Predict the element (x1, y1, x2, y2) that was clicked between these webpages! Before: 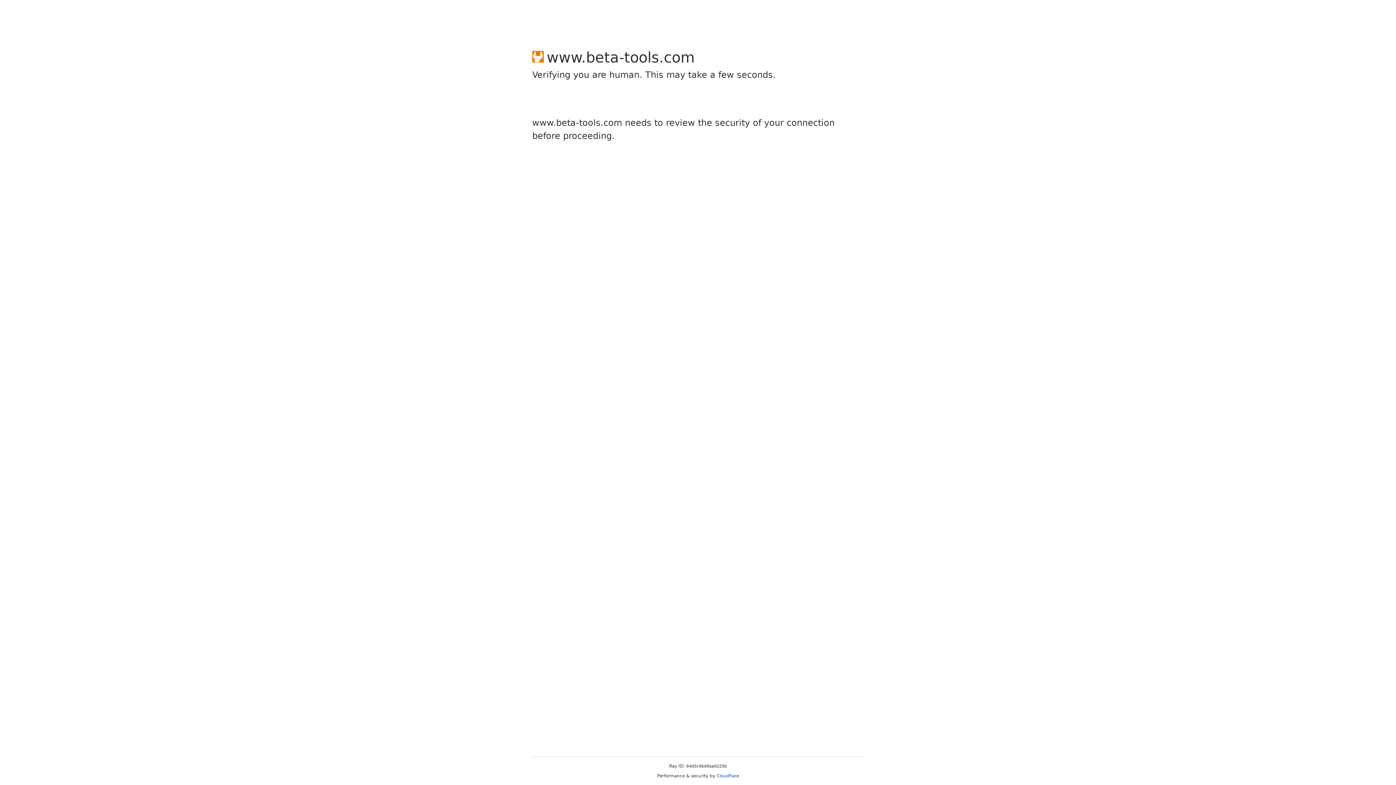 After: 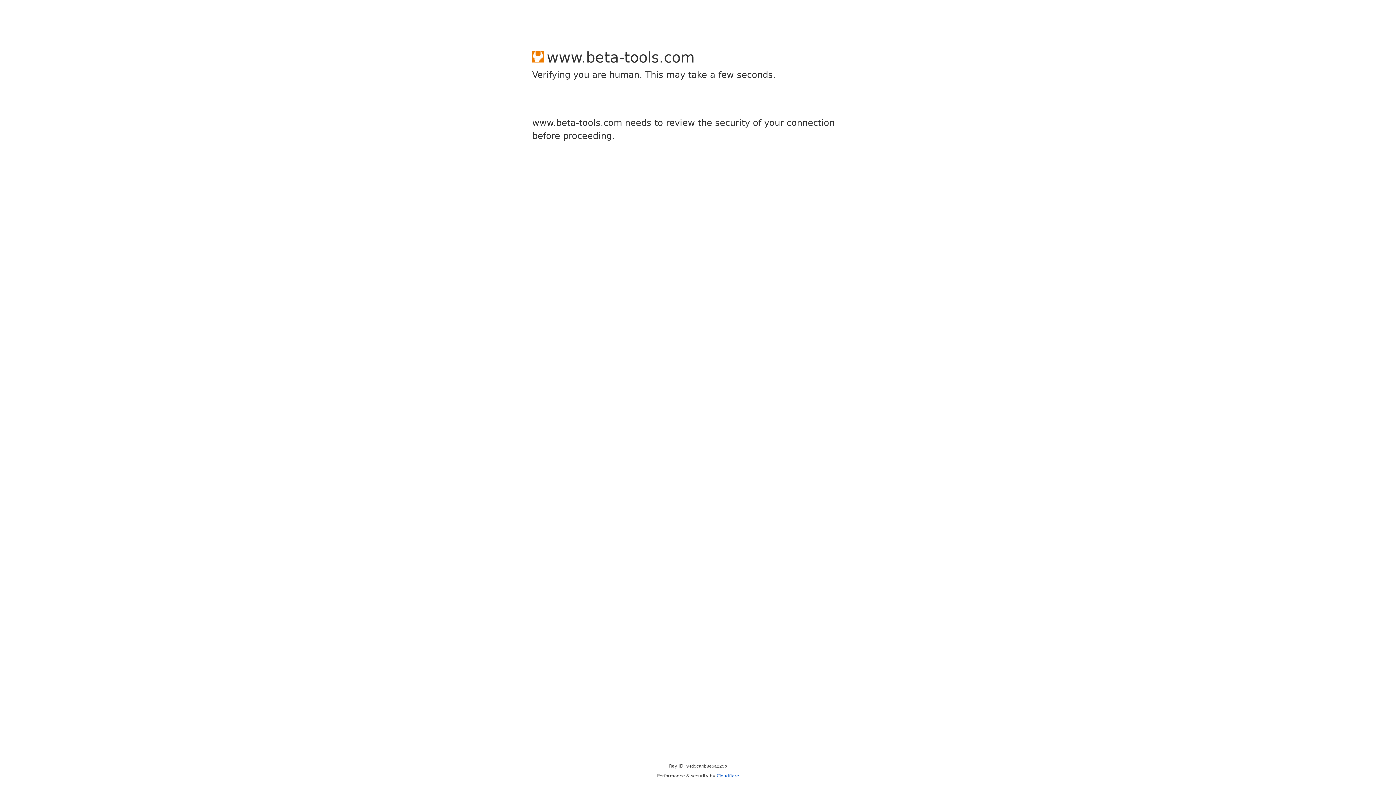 Action: bbox: (716, 773, 739, 778) label: Cloudflare